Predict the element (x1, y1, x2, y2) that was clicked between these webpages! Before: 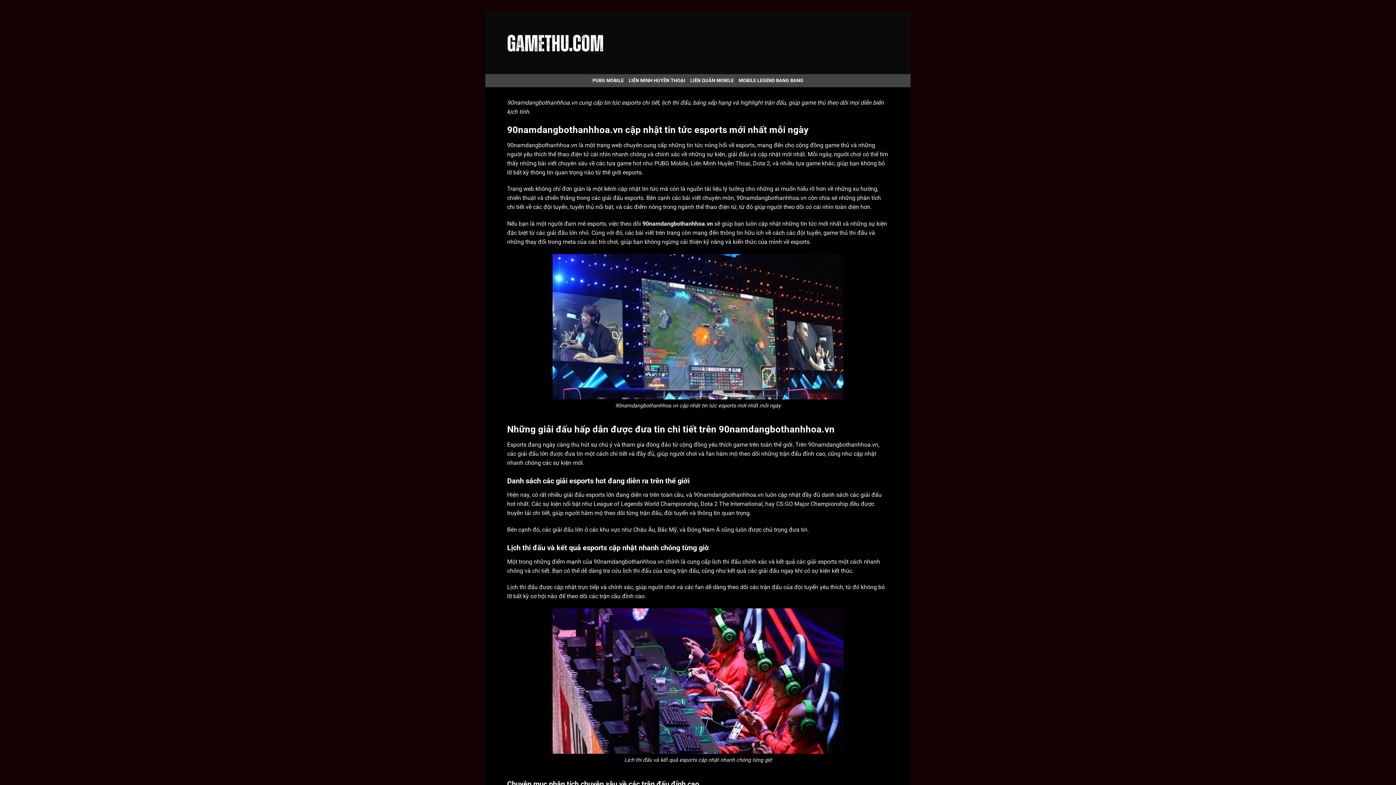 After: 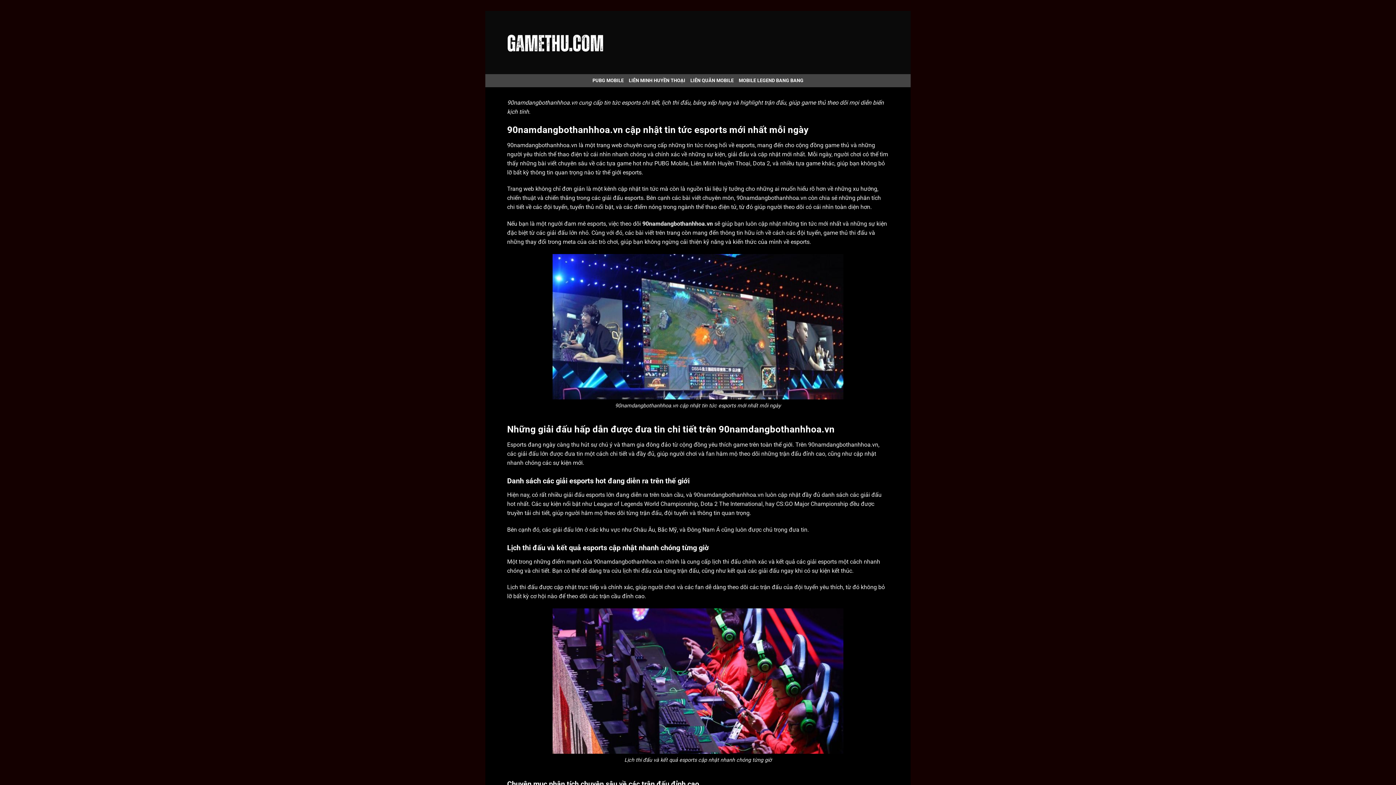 Action: bbox: (507, 24, 605, 60)